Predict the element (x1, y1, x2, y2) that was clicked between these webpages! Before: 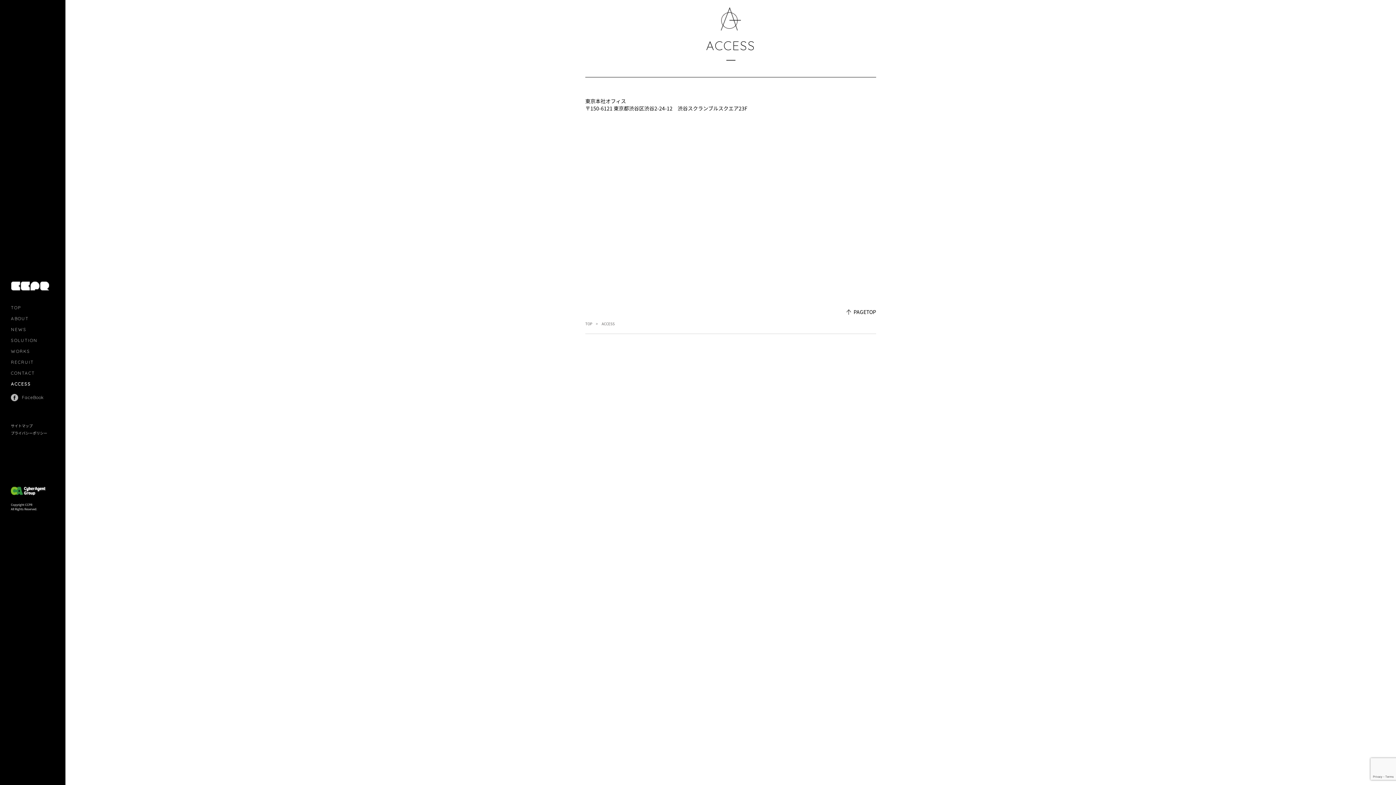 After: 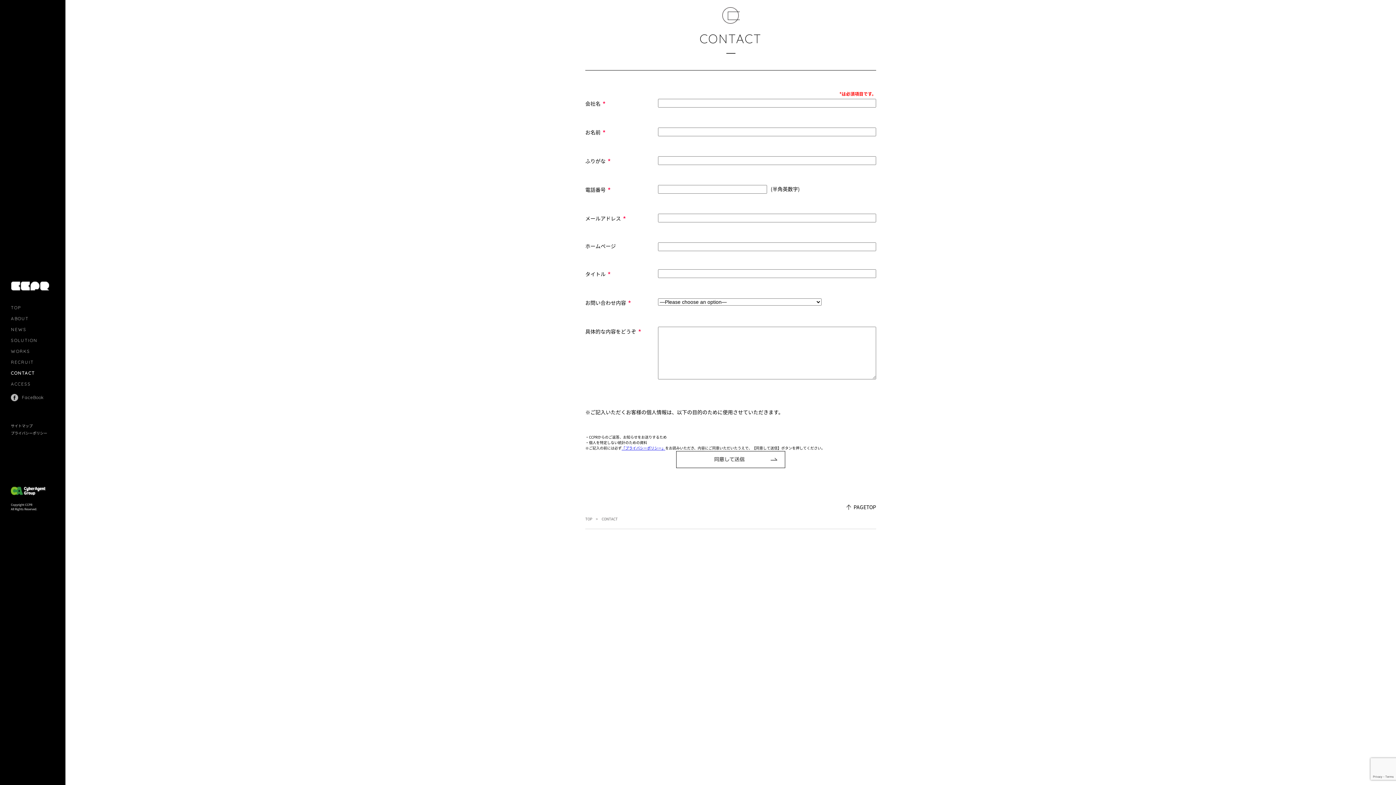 Action: label: CONTACT bbox: (10, 370, 34, 376)